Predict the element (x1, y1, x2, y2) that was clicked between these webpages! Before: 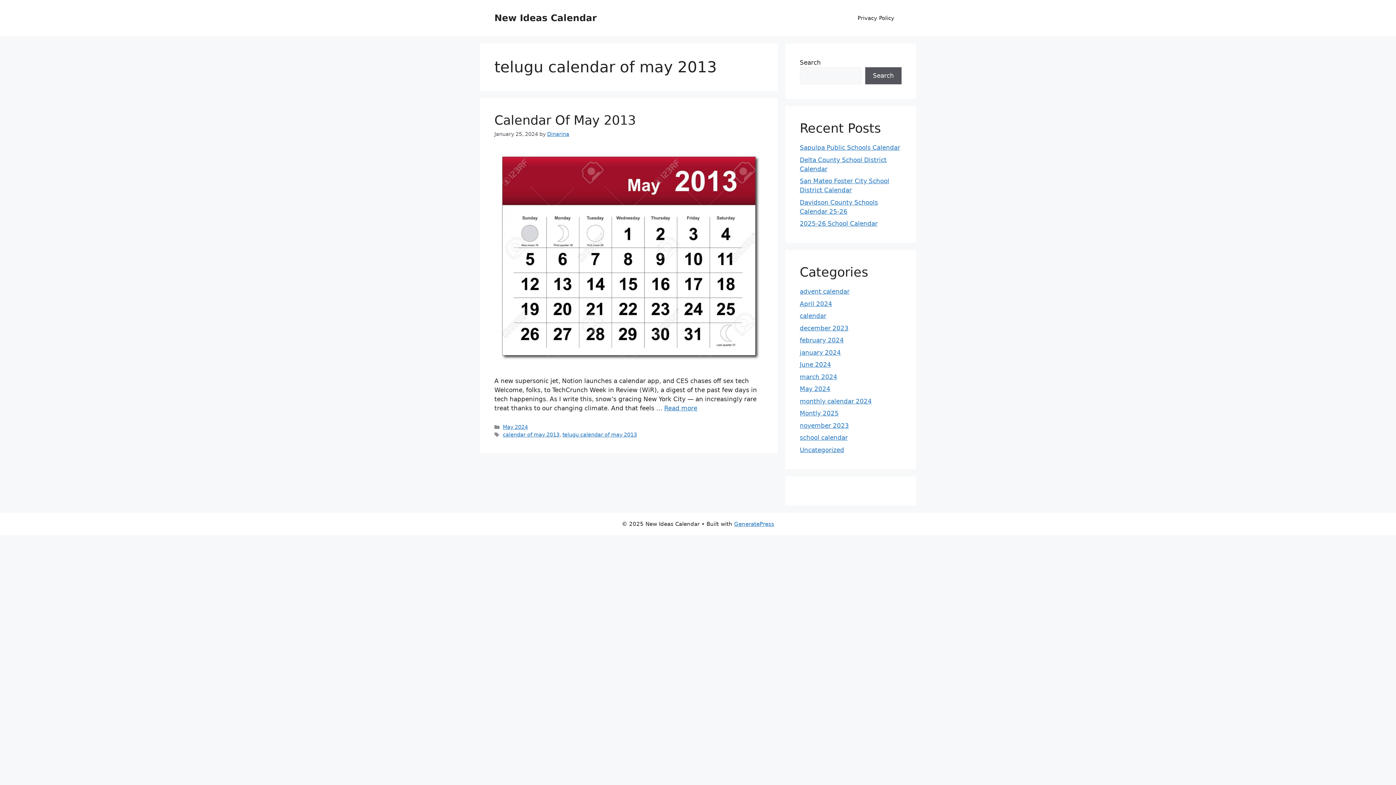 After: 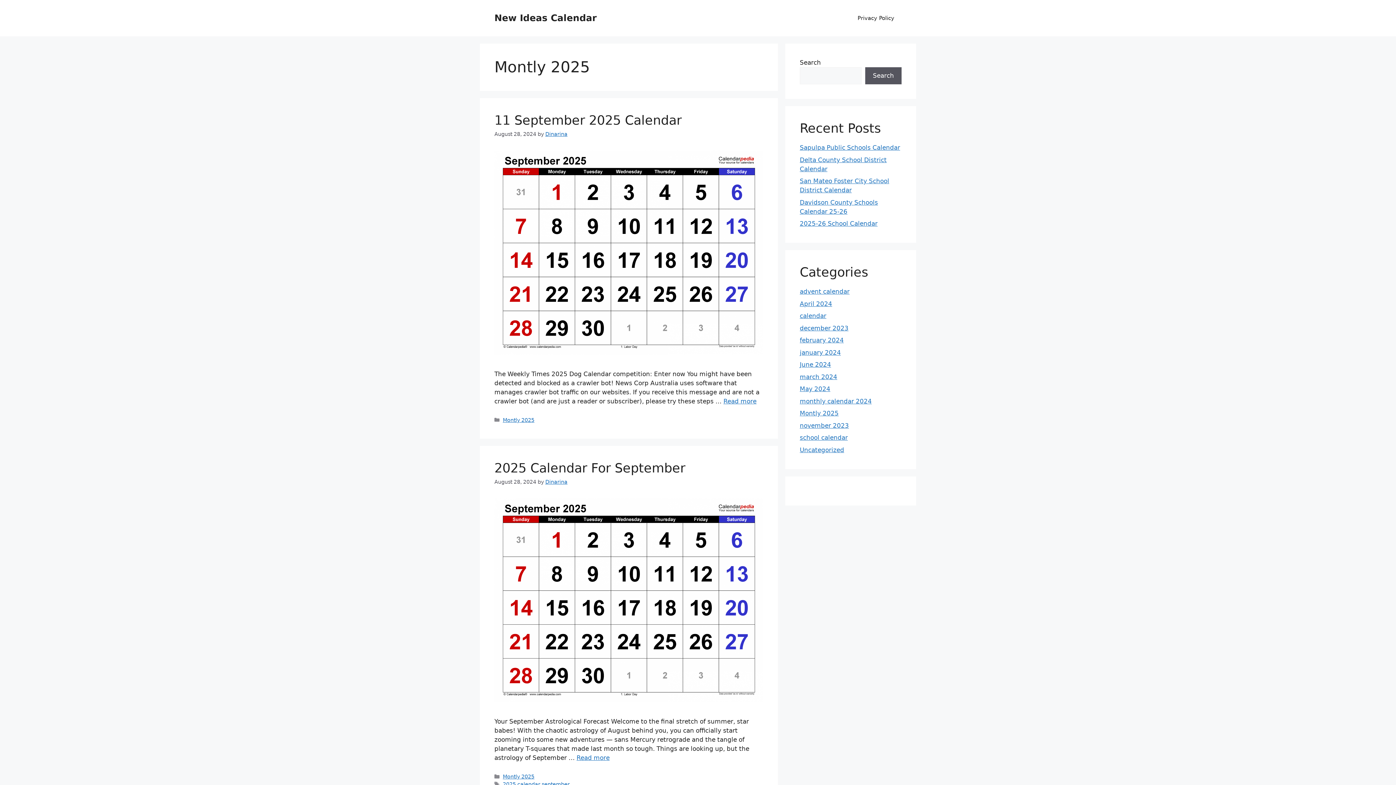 Action: label: Montly 2025 bbox: (800, 409, 838, 417)